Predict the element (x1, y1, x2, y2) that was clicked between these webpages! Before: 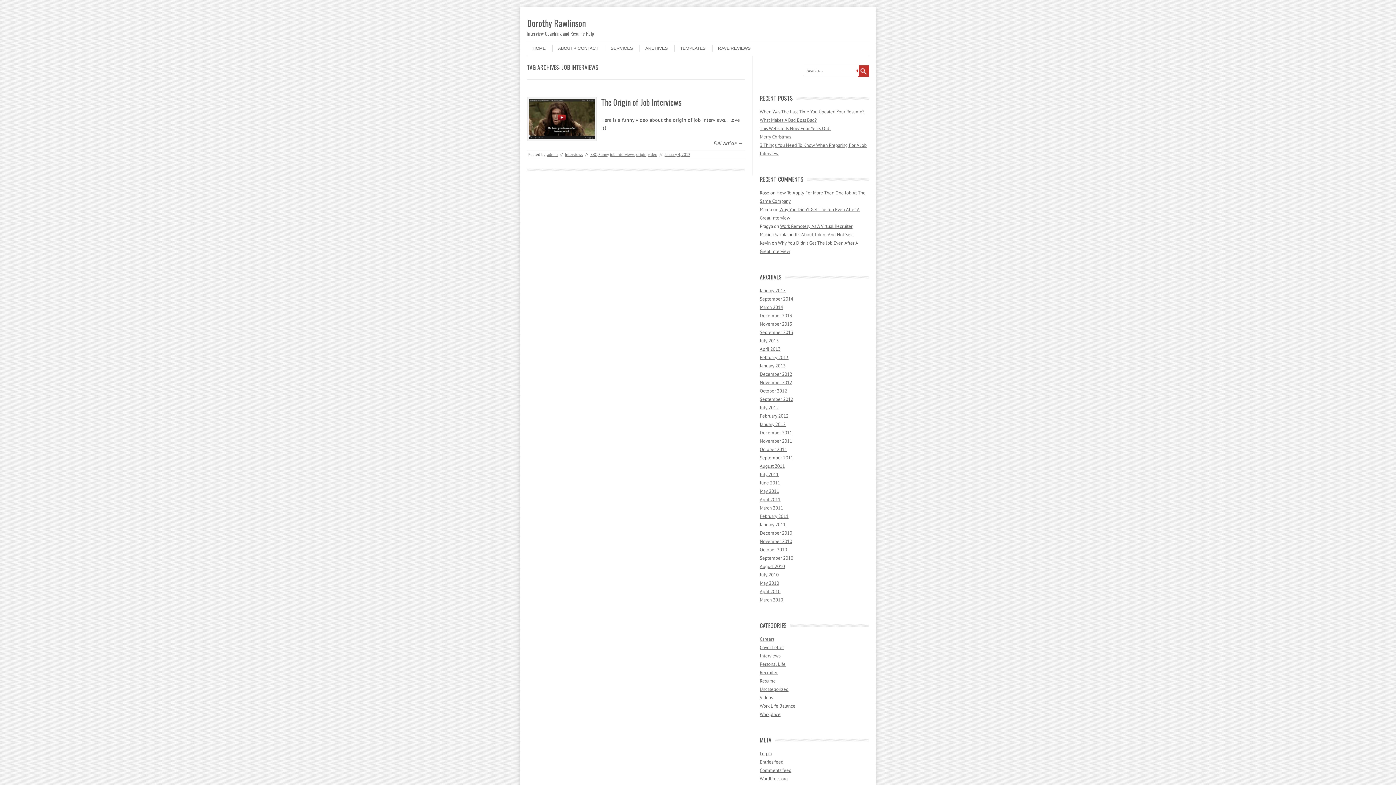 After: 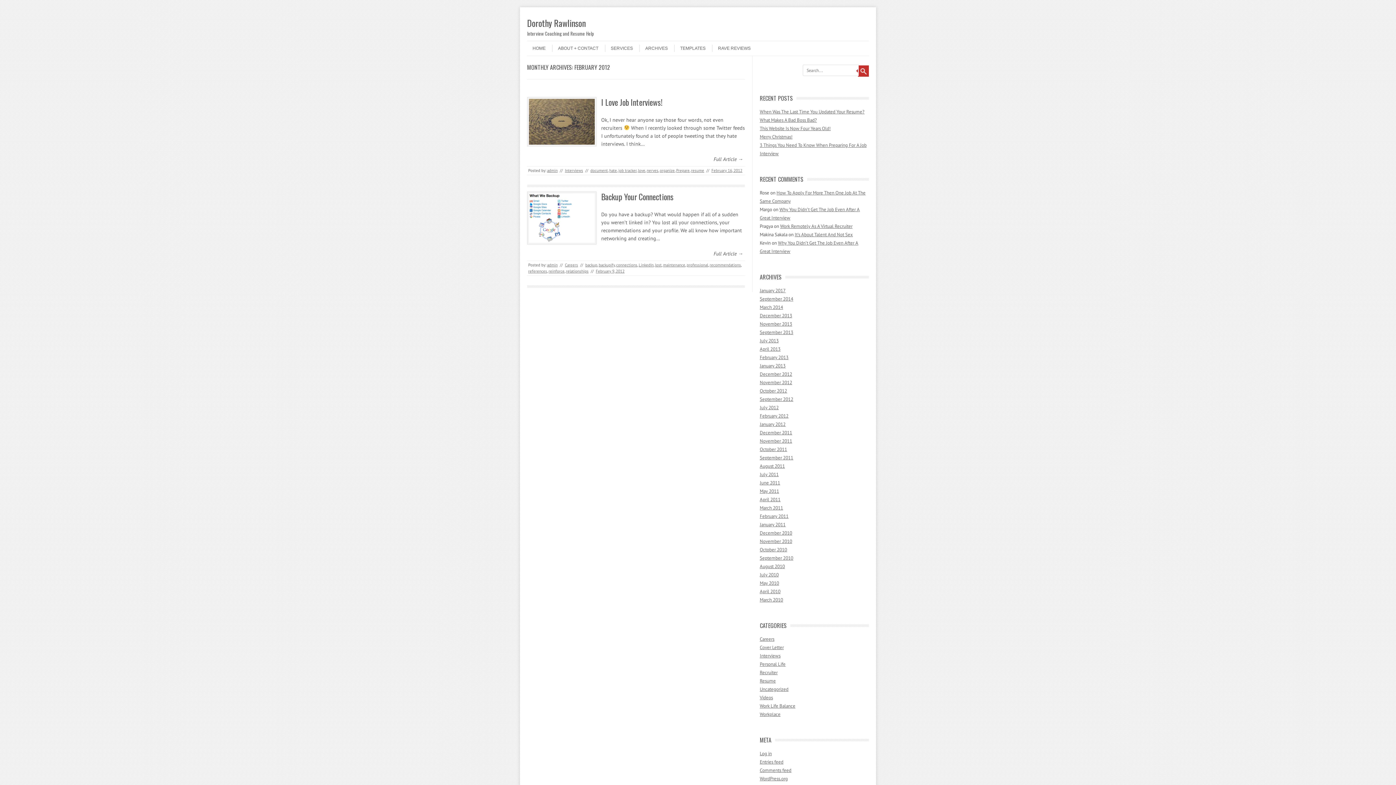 Action: label: February 2012 bbox: (760, 413, 788, 419)